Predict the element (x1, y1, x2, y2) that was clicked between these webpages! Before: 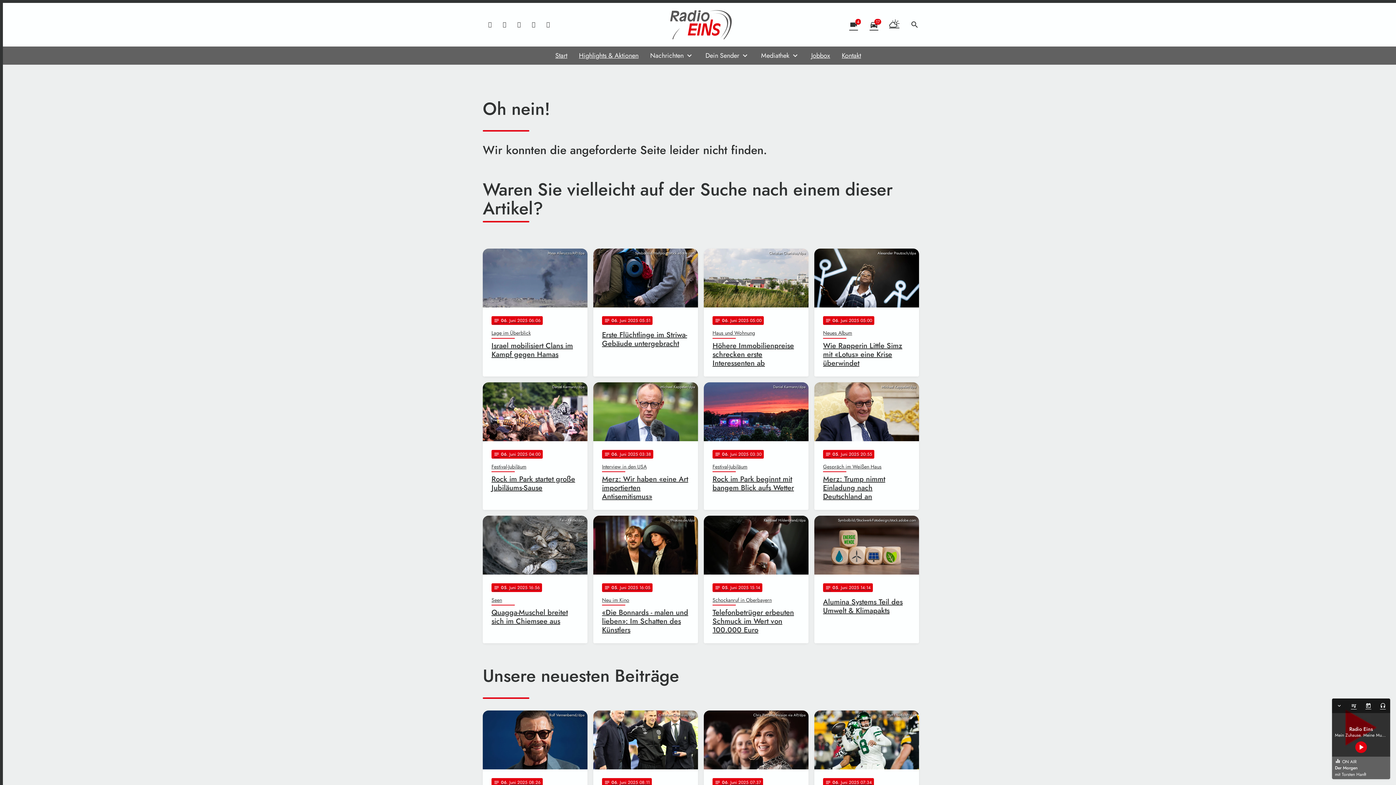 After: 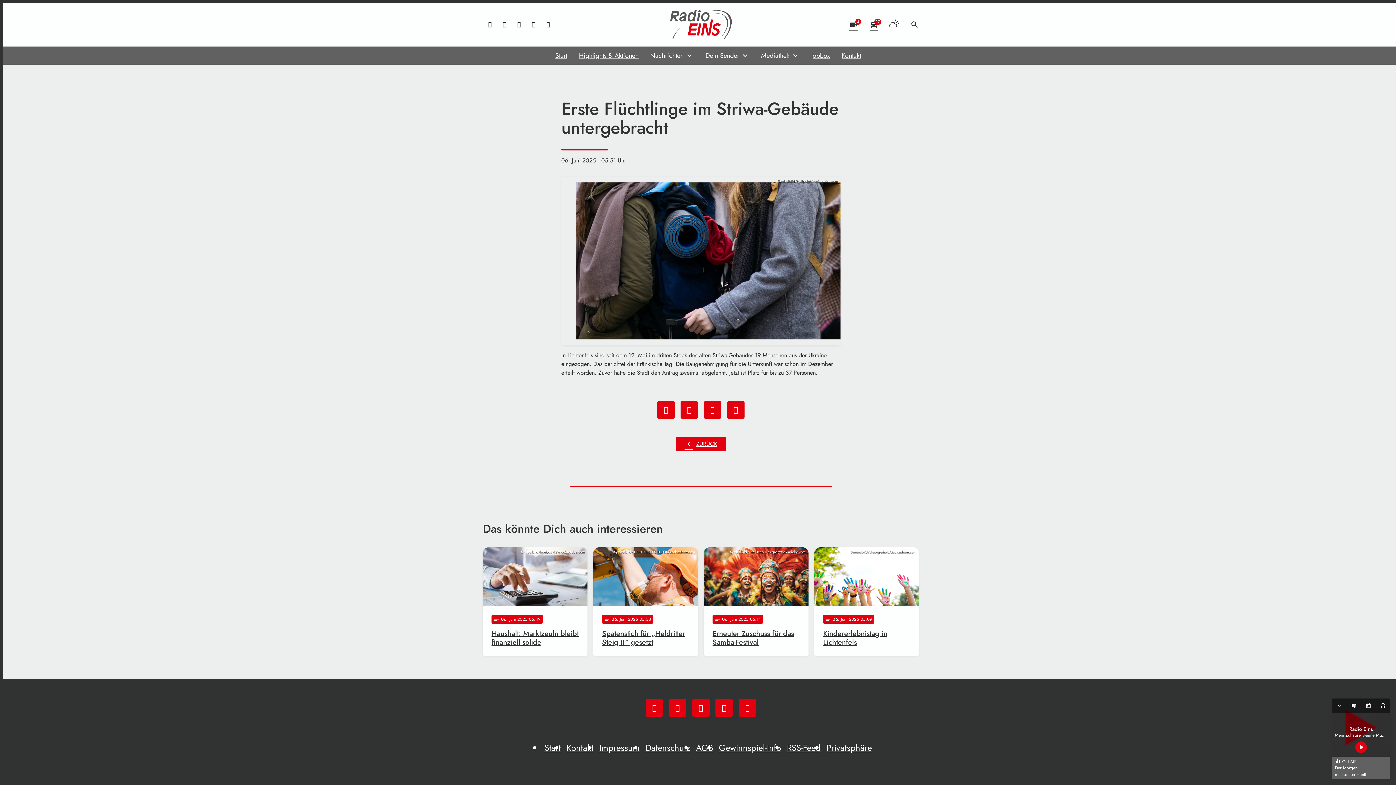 Action: label: Symbolbild/Halfpoint/stock.adobe.com
notes
06
. Juni 2025 05:51
Erste Flüchtlinge im Striwa-Gebäude untergebracht bbox: (593, 248, 698, 376)